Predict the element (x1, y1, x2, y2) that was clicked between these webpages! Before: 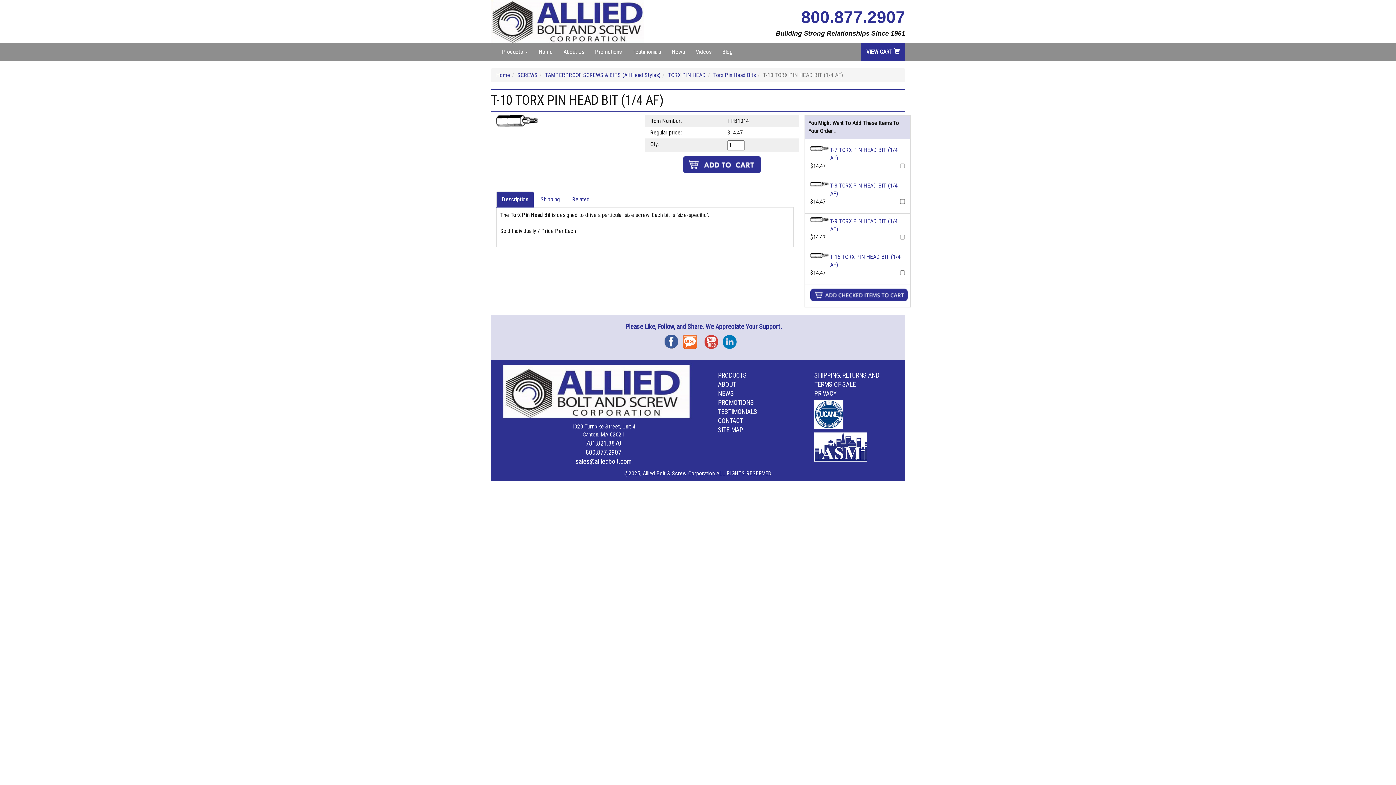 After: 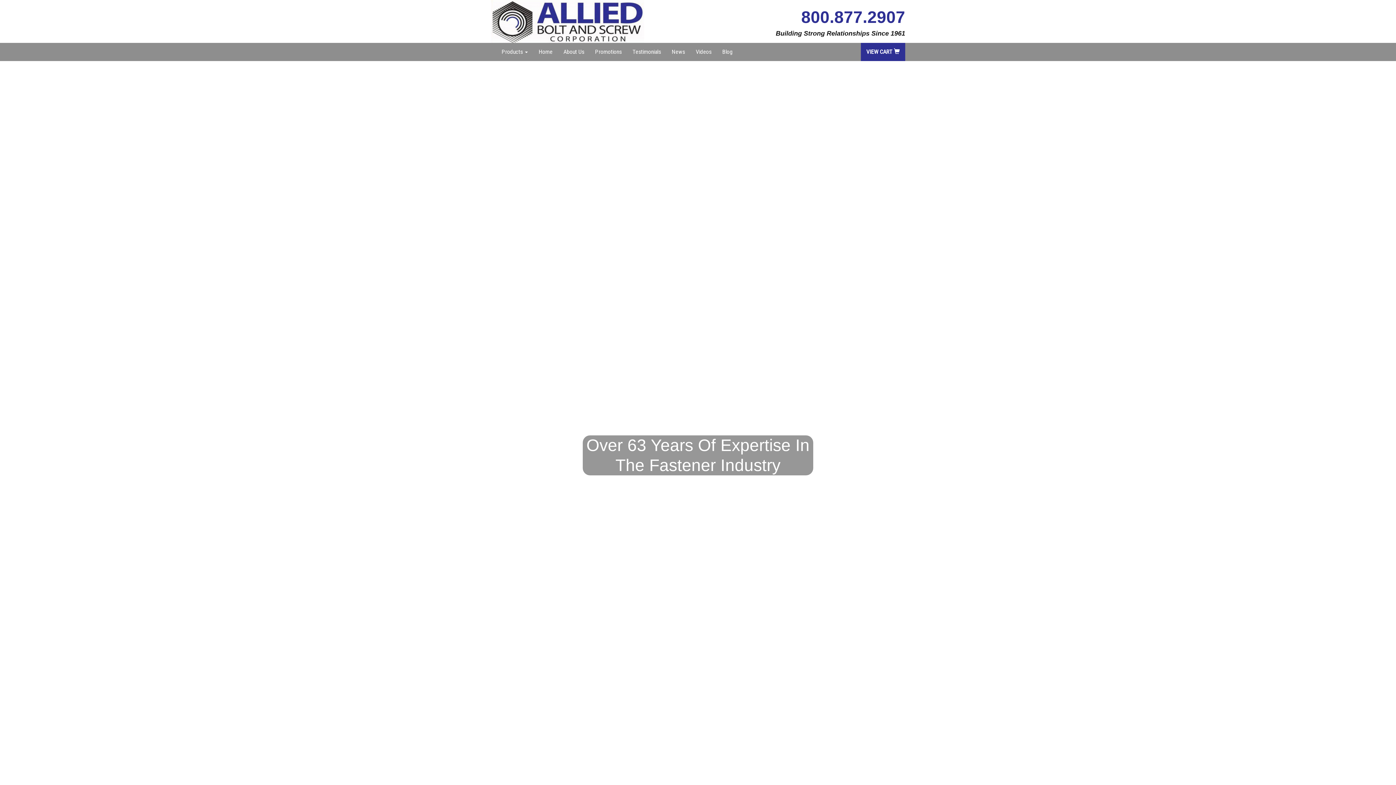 Action: label: Home bbox: (533, 42, 558, 61)